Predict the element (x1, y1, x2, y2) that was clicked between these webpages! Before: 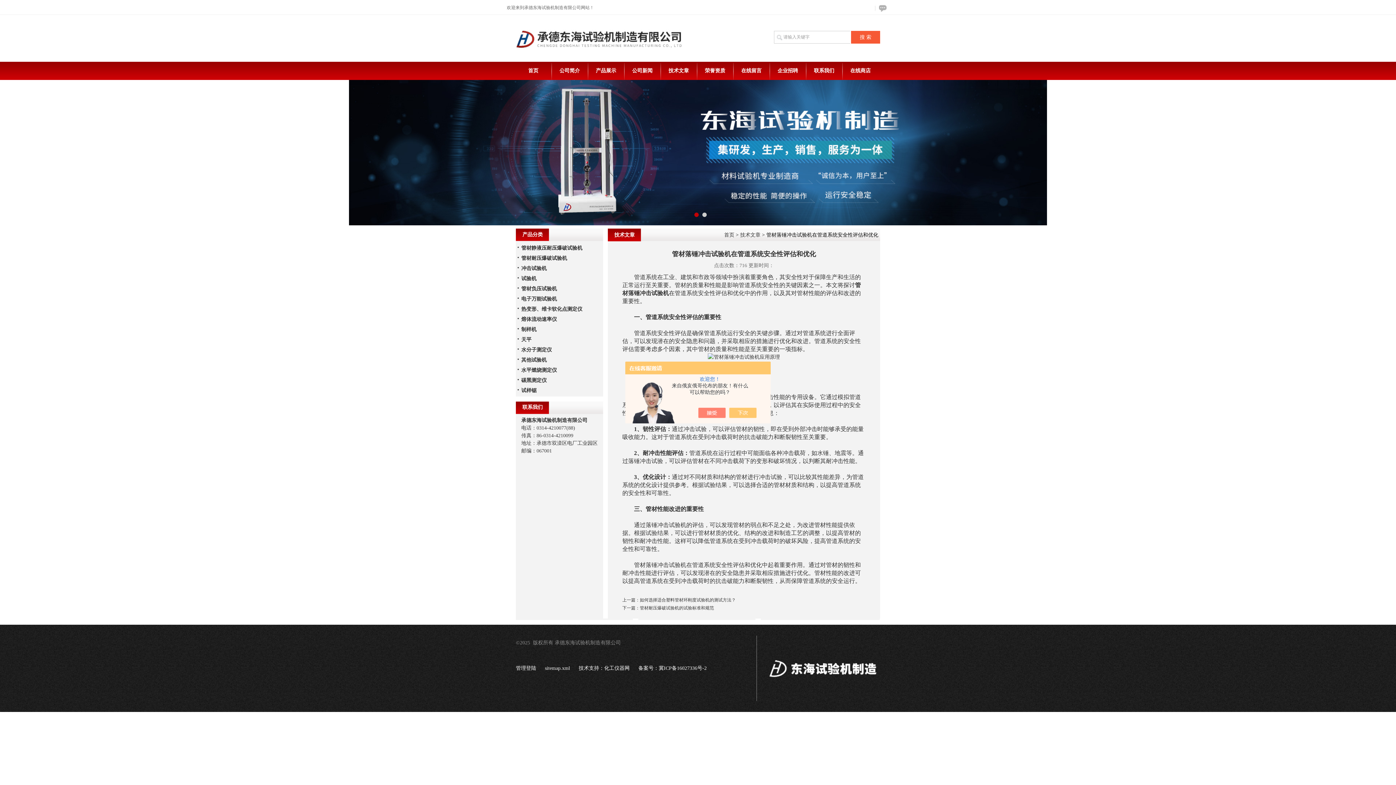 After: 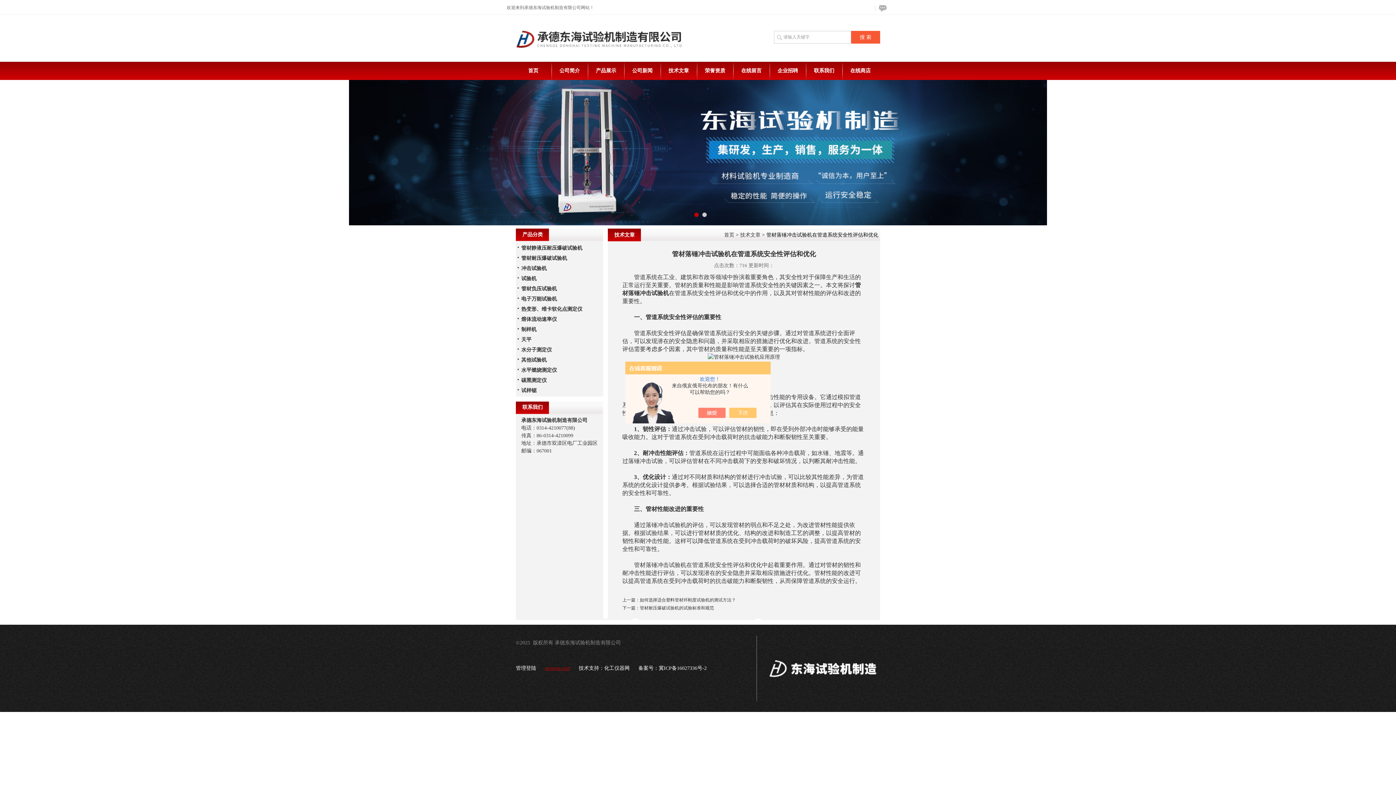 Action: label: sitemap.xml bbox: (545, 661, 570, 676)